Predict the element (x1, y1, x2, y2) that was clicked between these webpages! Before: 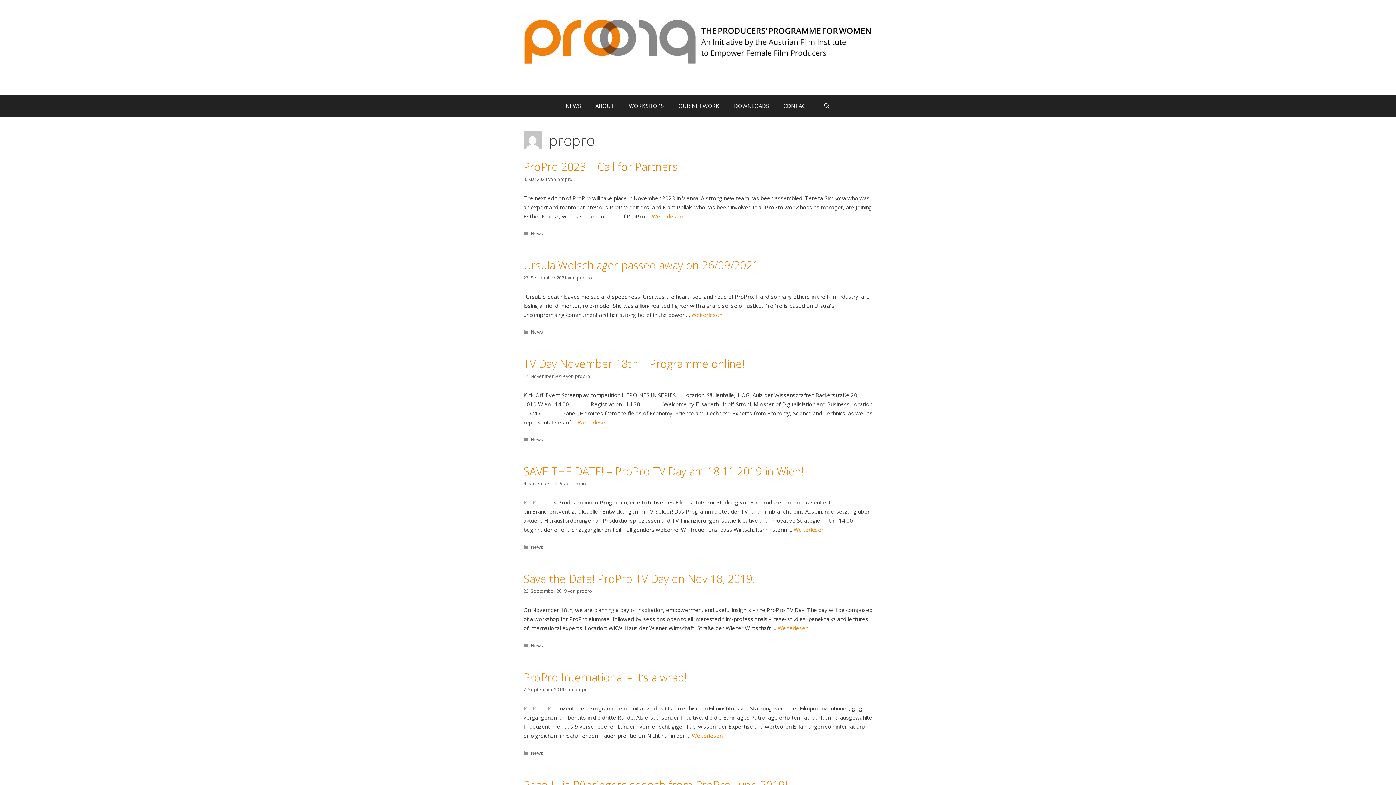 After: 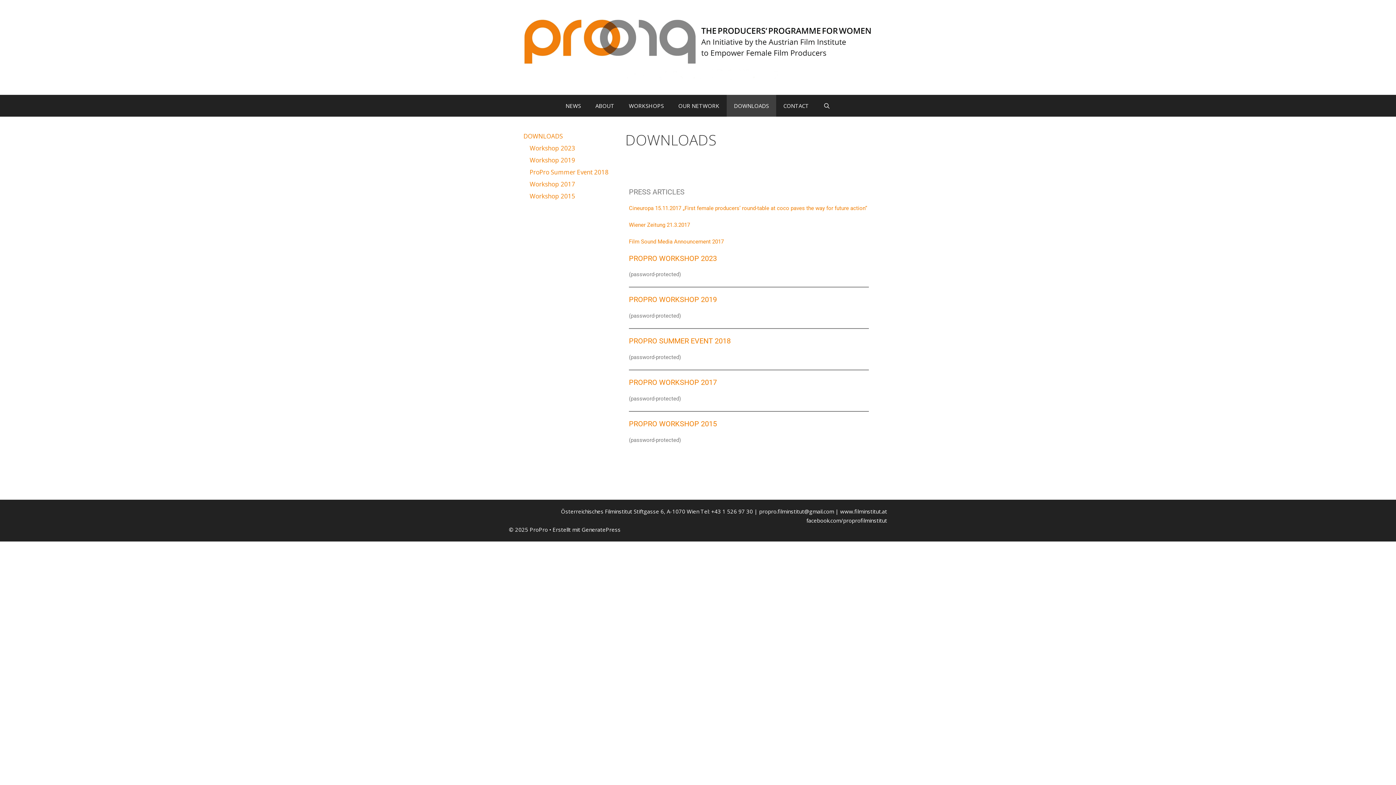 Action: bbox: (726, 95, 776, 116) label: DOWNLOADS